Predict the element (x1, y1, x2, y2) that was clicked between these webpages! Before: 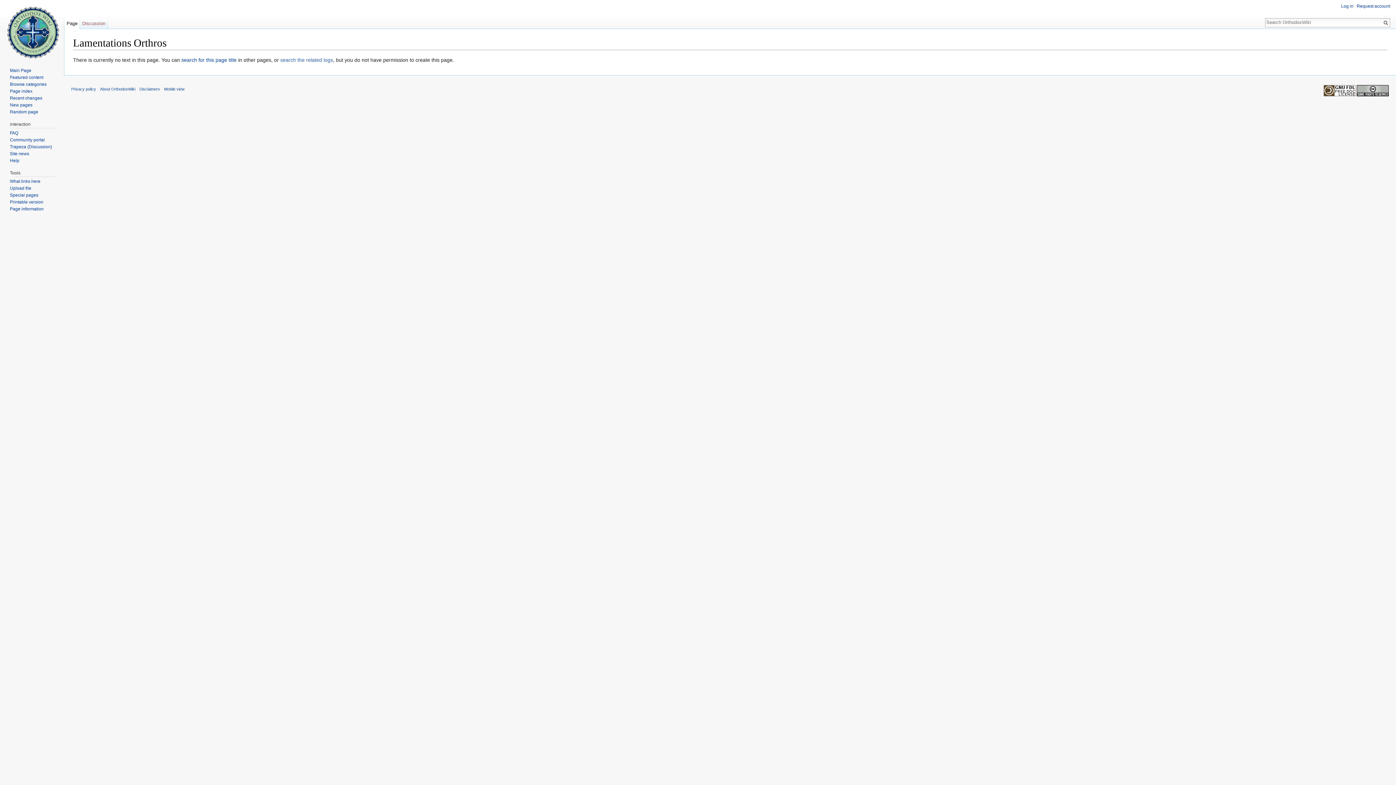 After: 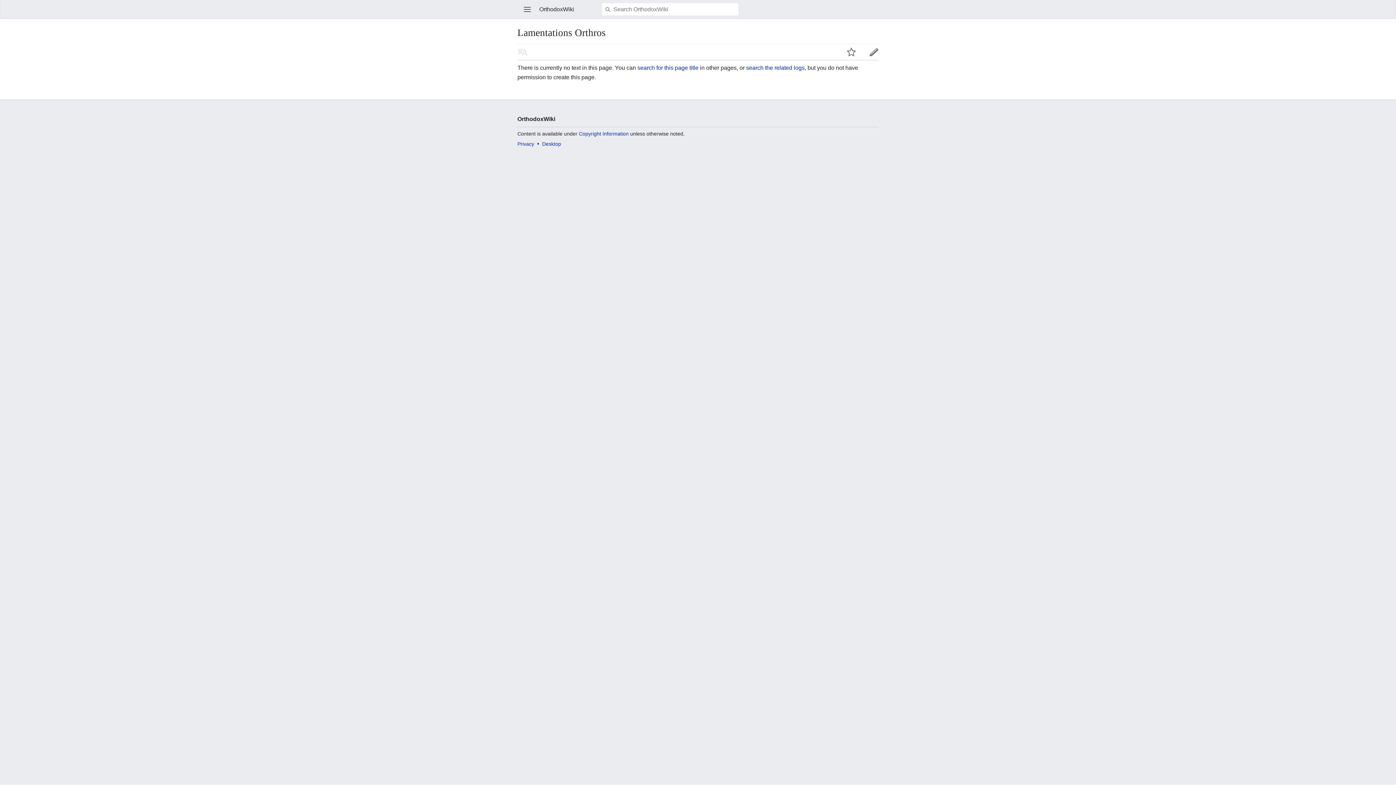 Action: bbox: (164, 86, 184, 91) label: Mobile view